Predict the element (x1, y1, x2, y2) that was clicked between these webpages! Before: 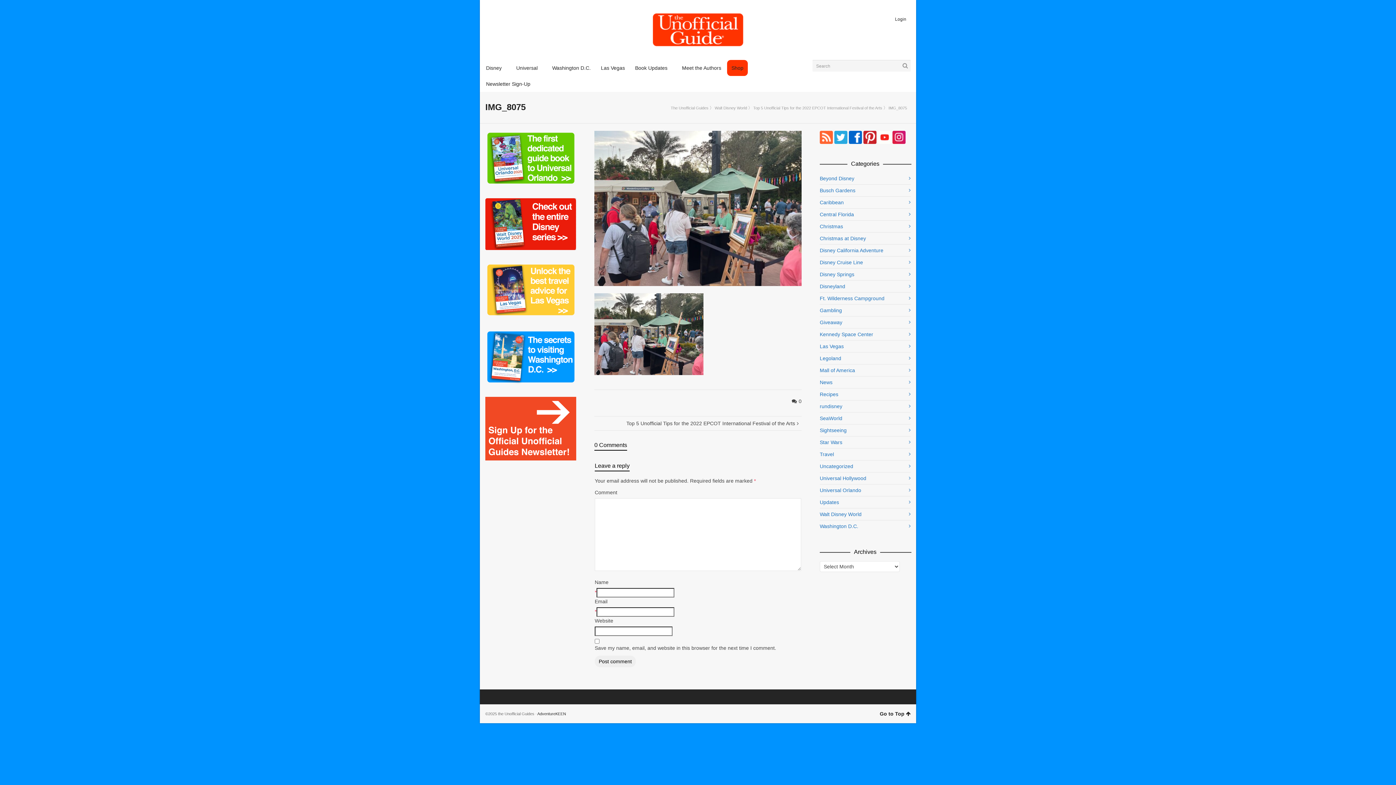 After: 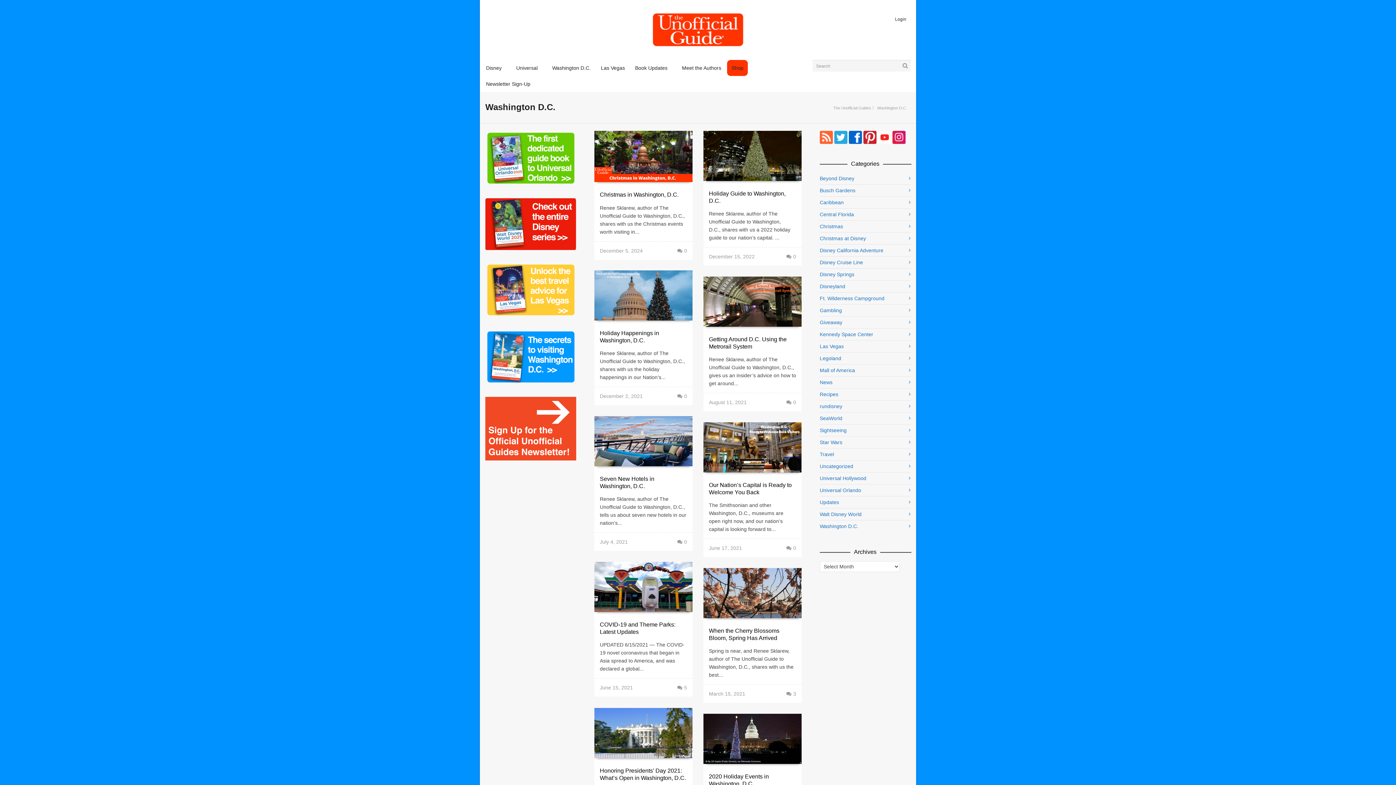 Action: label: Washington D.C. bbox: (548, 60, 595, 76)